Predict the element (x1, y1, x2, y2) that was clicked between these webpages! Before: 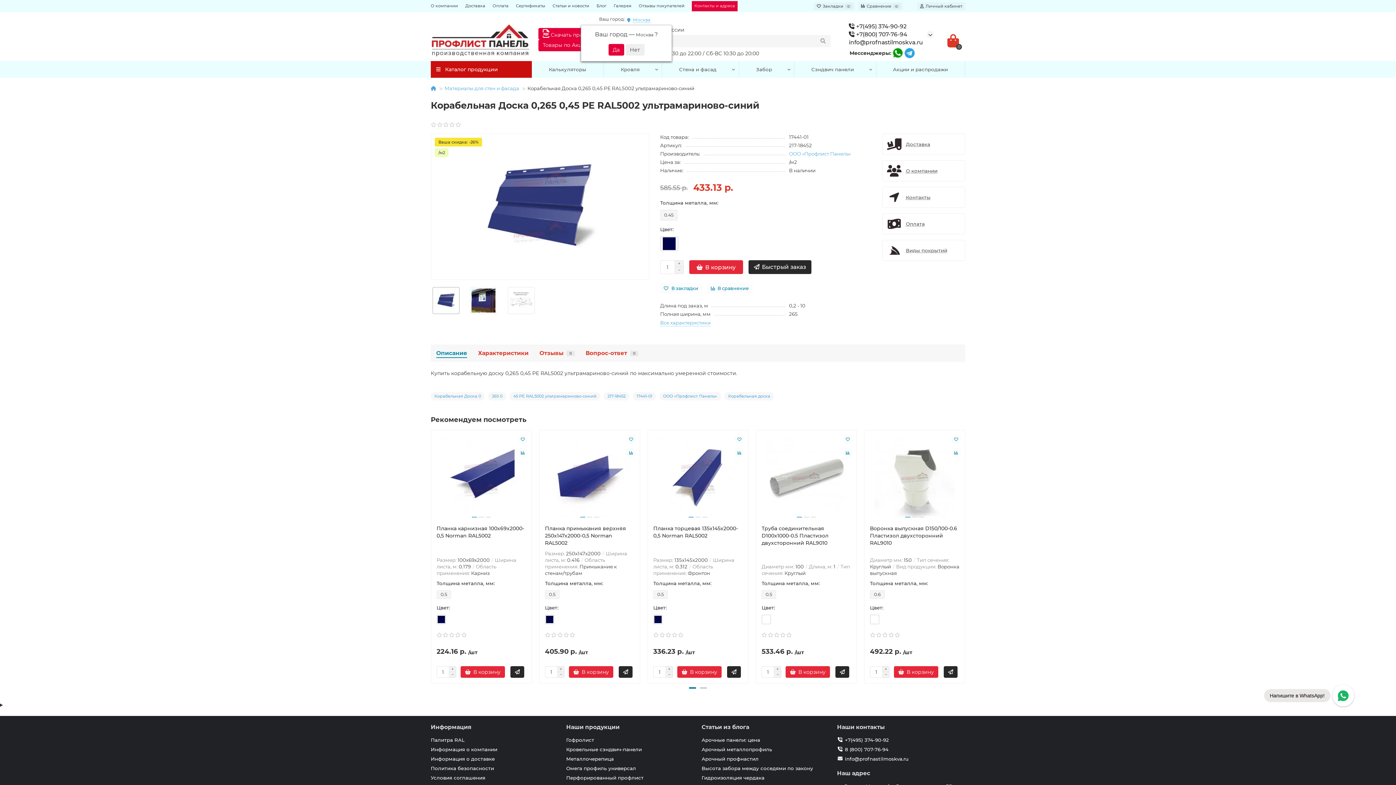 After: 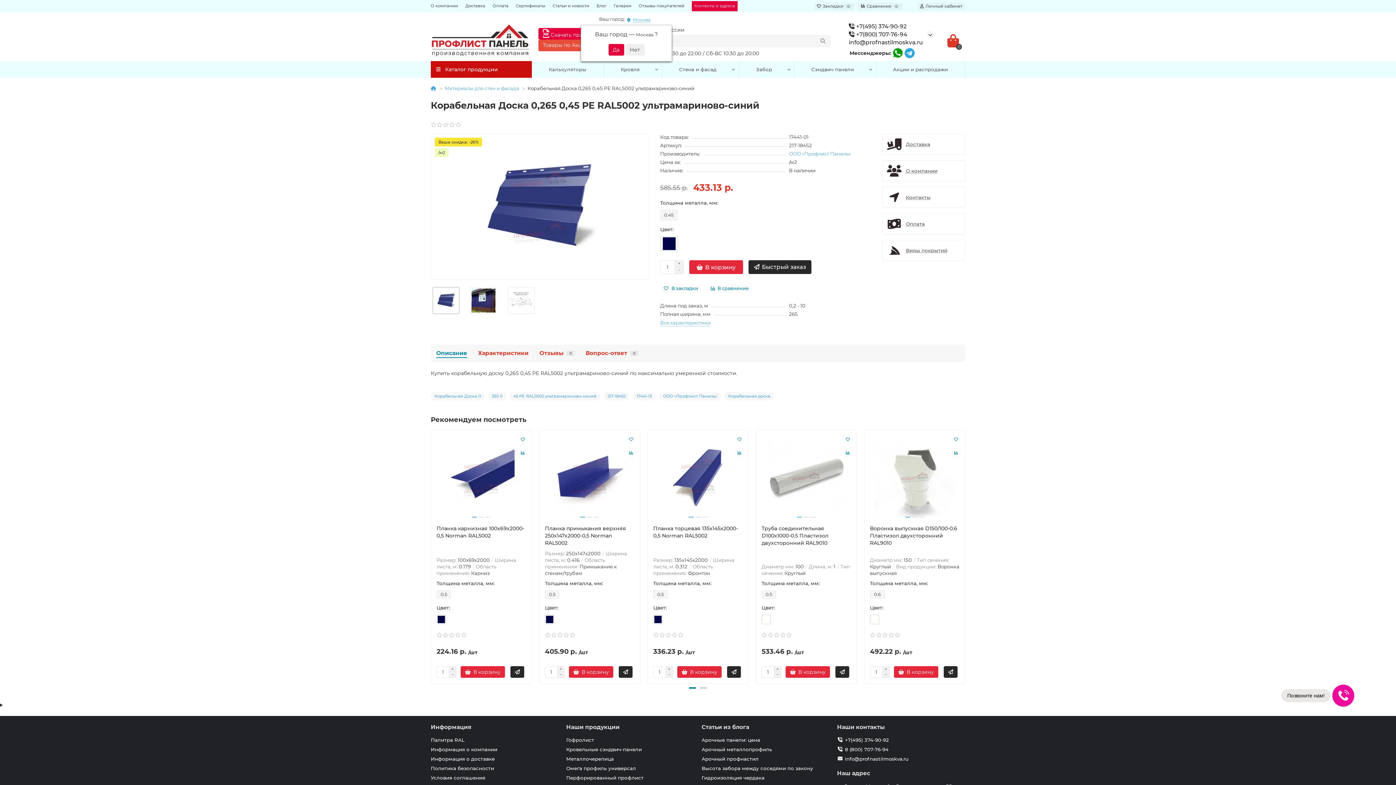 Action: bbox: (538, 39, 593, 51) label: Товары по Акции